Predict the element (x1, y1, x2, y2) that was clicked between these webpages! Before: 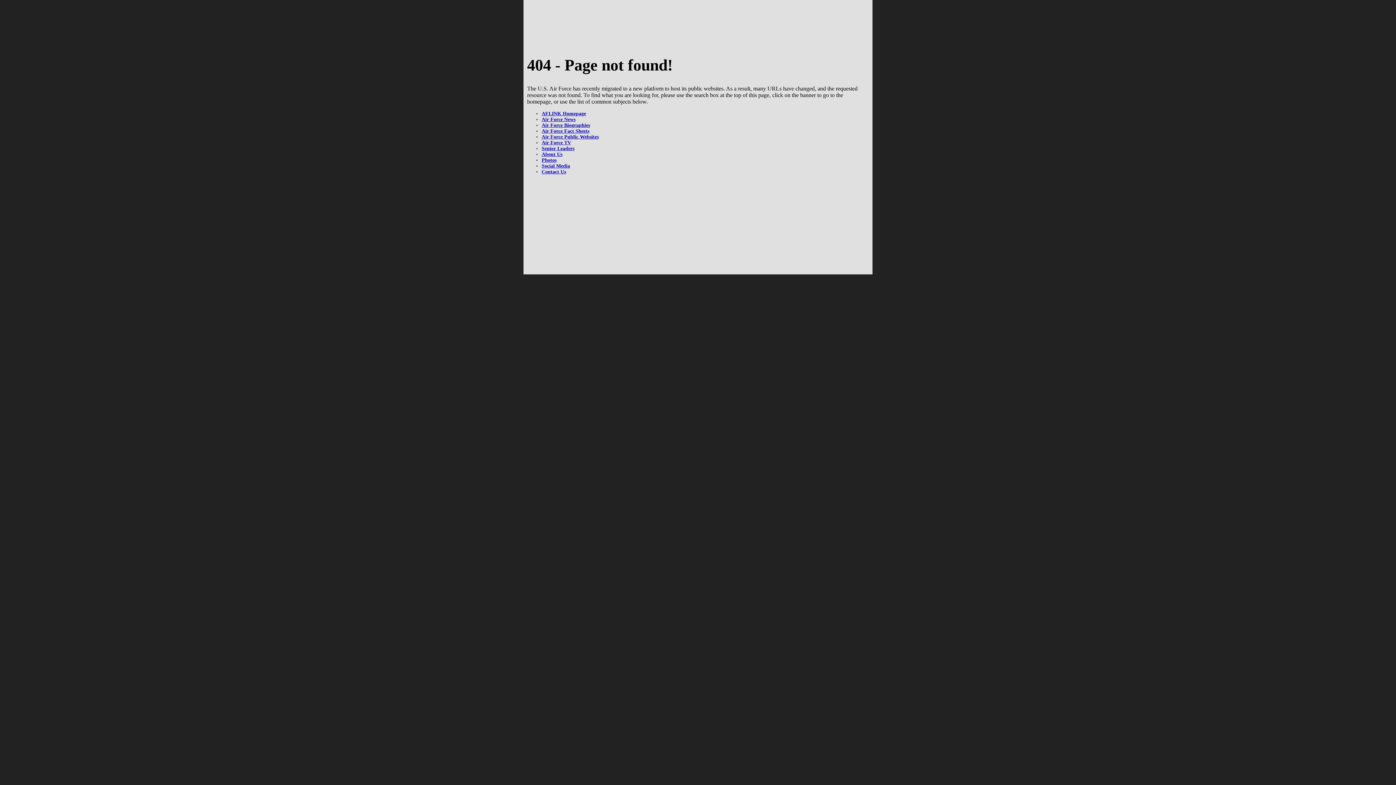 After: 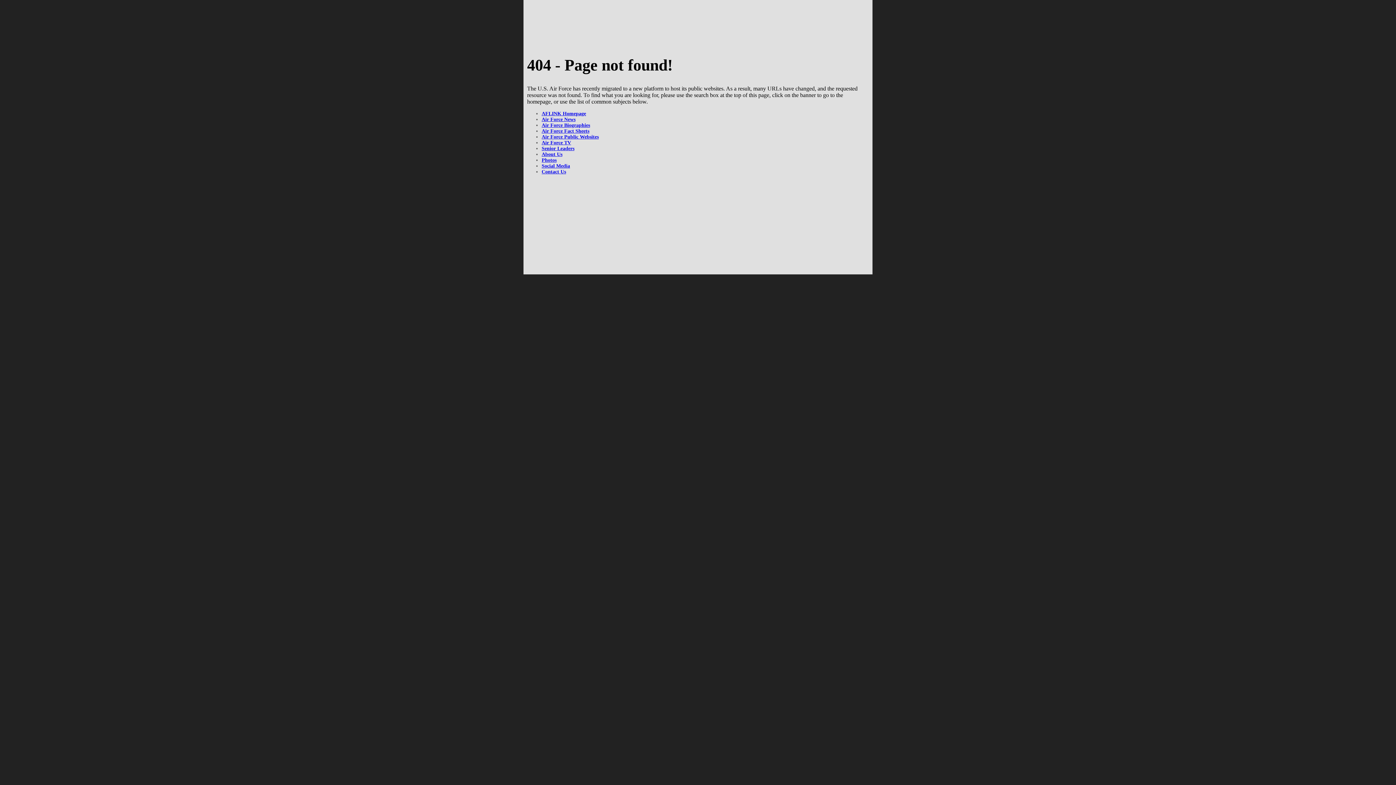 Action: bbox: (541, 163, 570, 168) label: Social Media